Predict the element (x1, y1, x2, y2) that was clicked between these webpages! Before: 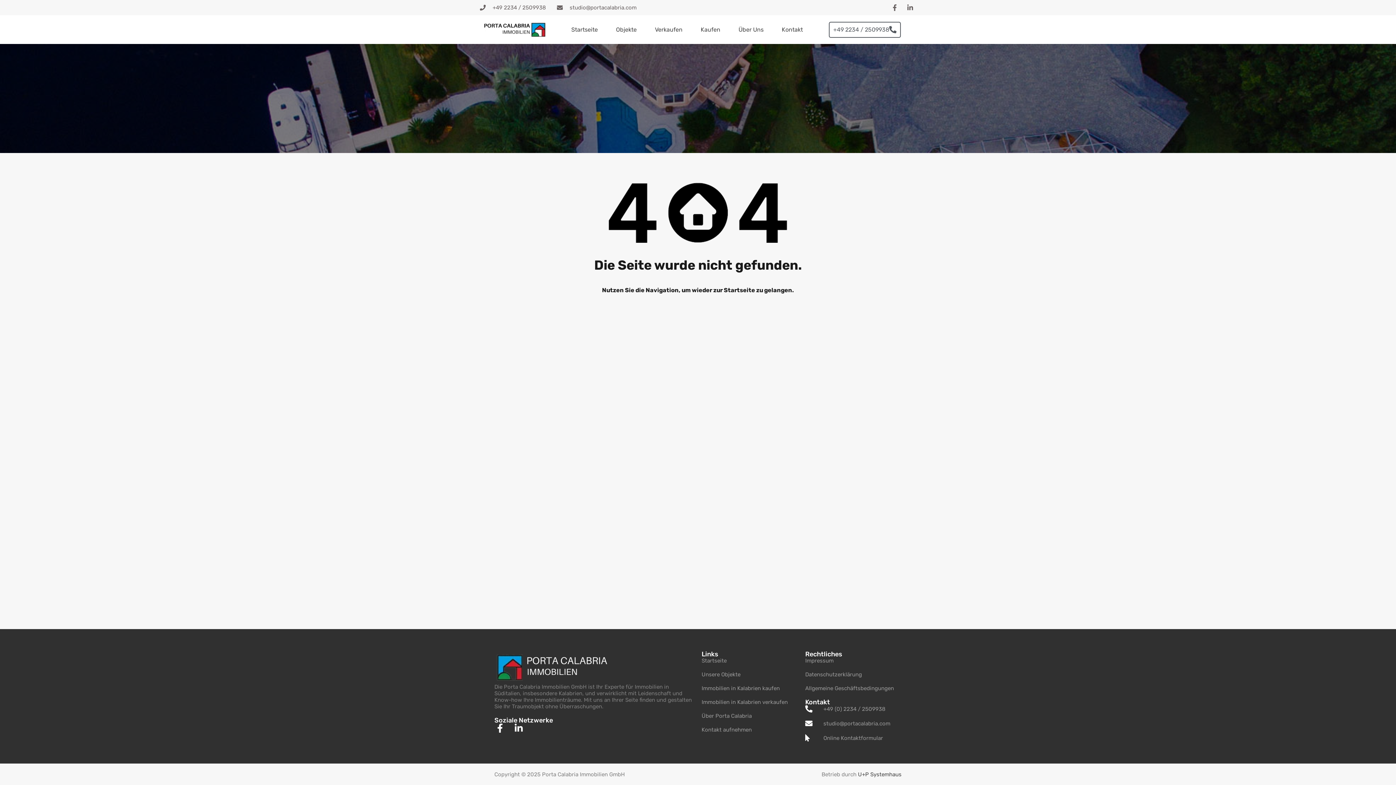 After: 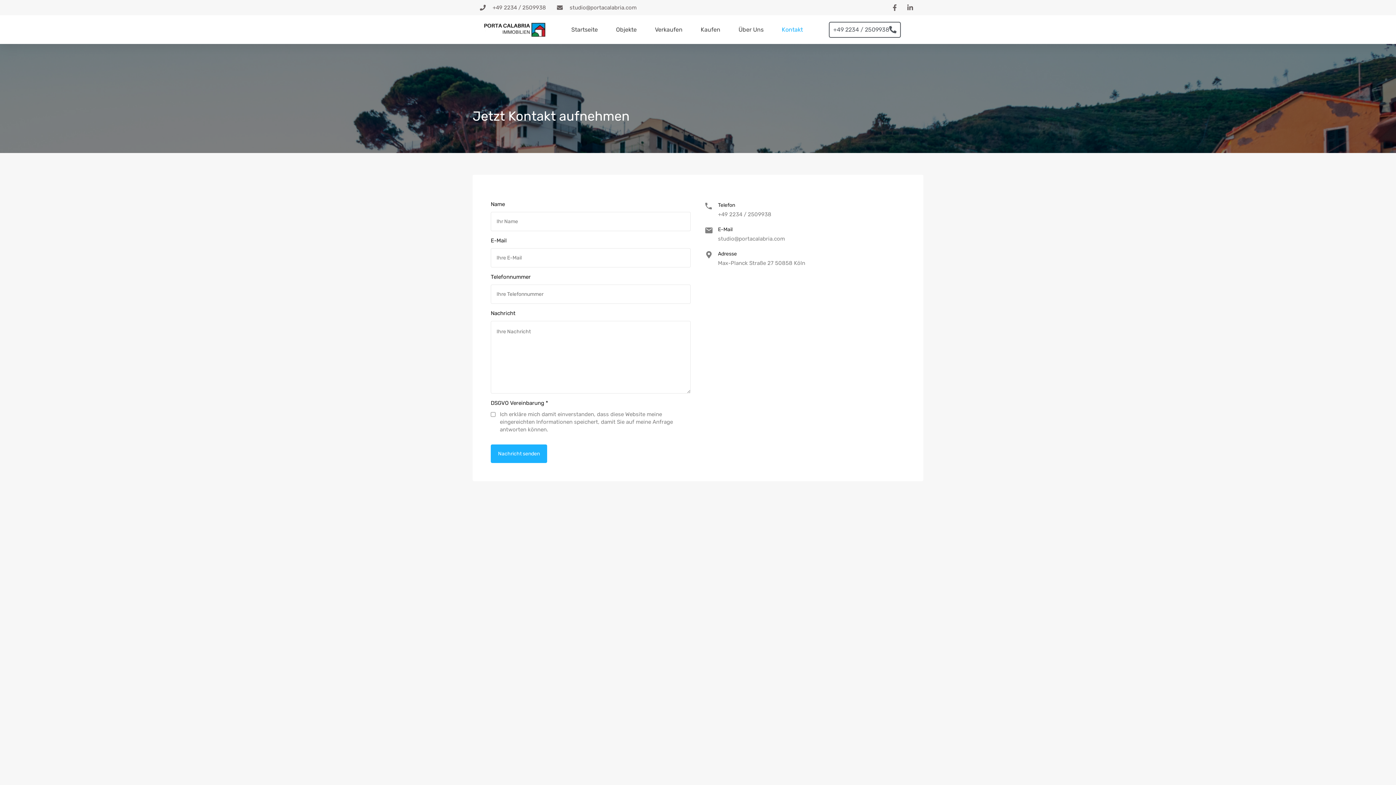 Action: bbox: (701, 726, 798, 733) label: Kontakt aufnehmen